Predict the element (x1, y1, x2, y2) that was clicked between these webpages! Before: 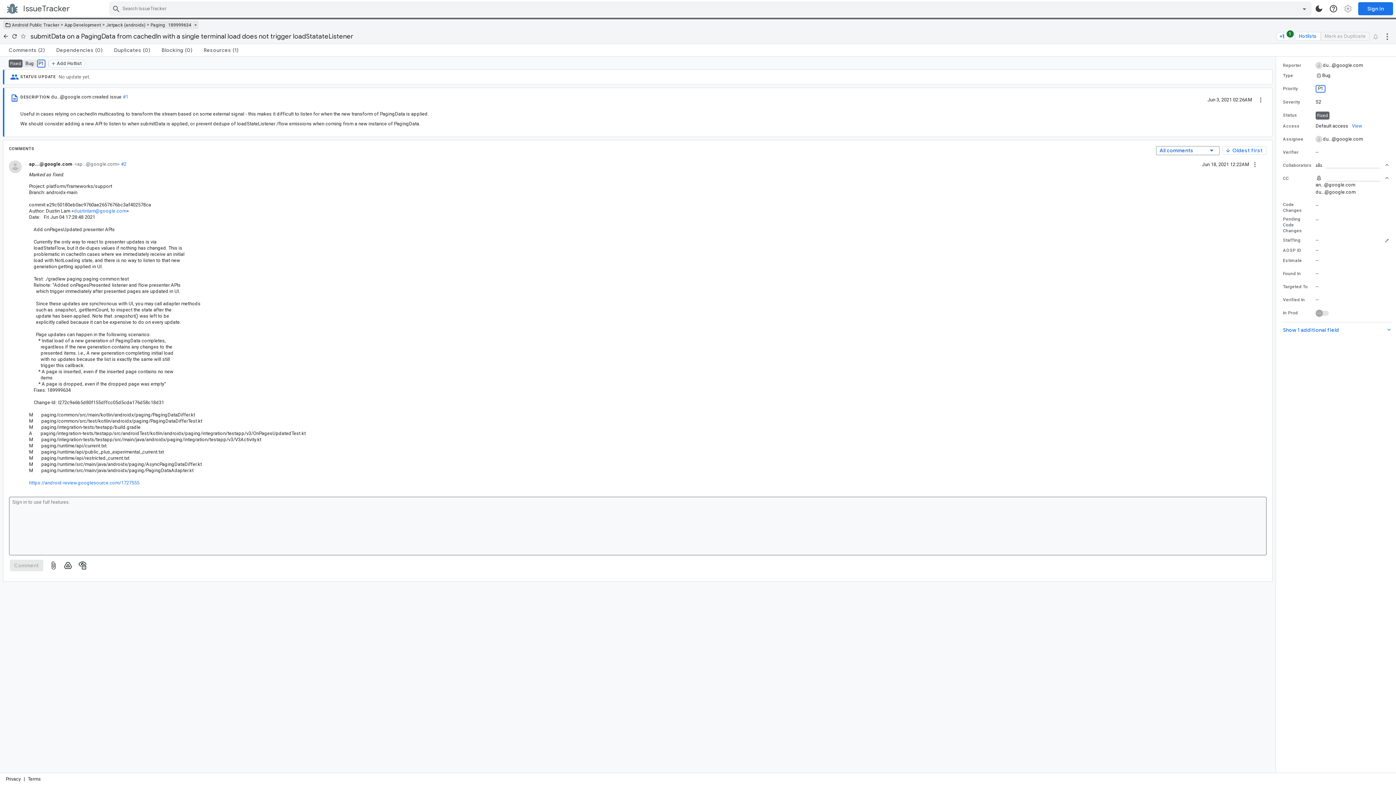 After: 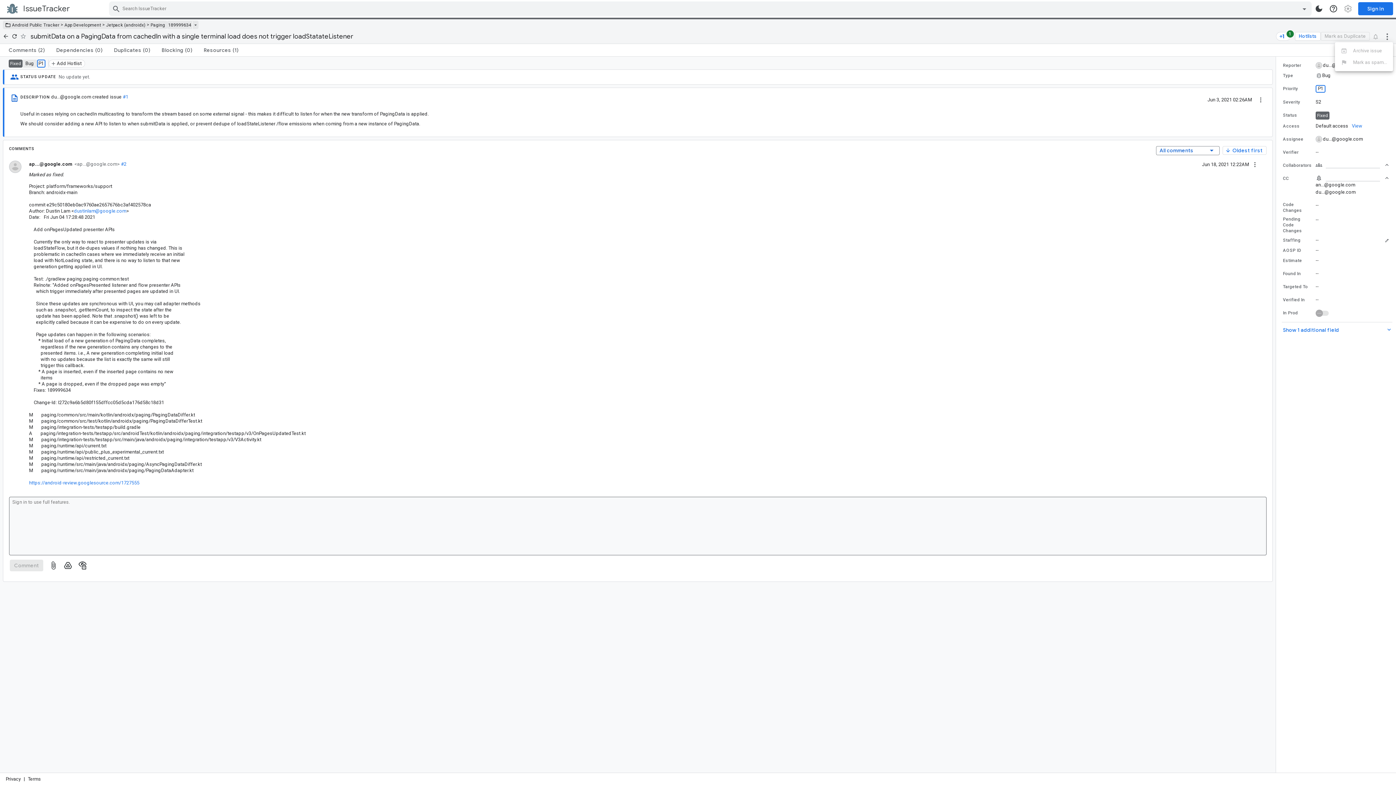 Action: label: More actions bbox: (1381, 30, 1393, 42)